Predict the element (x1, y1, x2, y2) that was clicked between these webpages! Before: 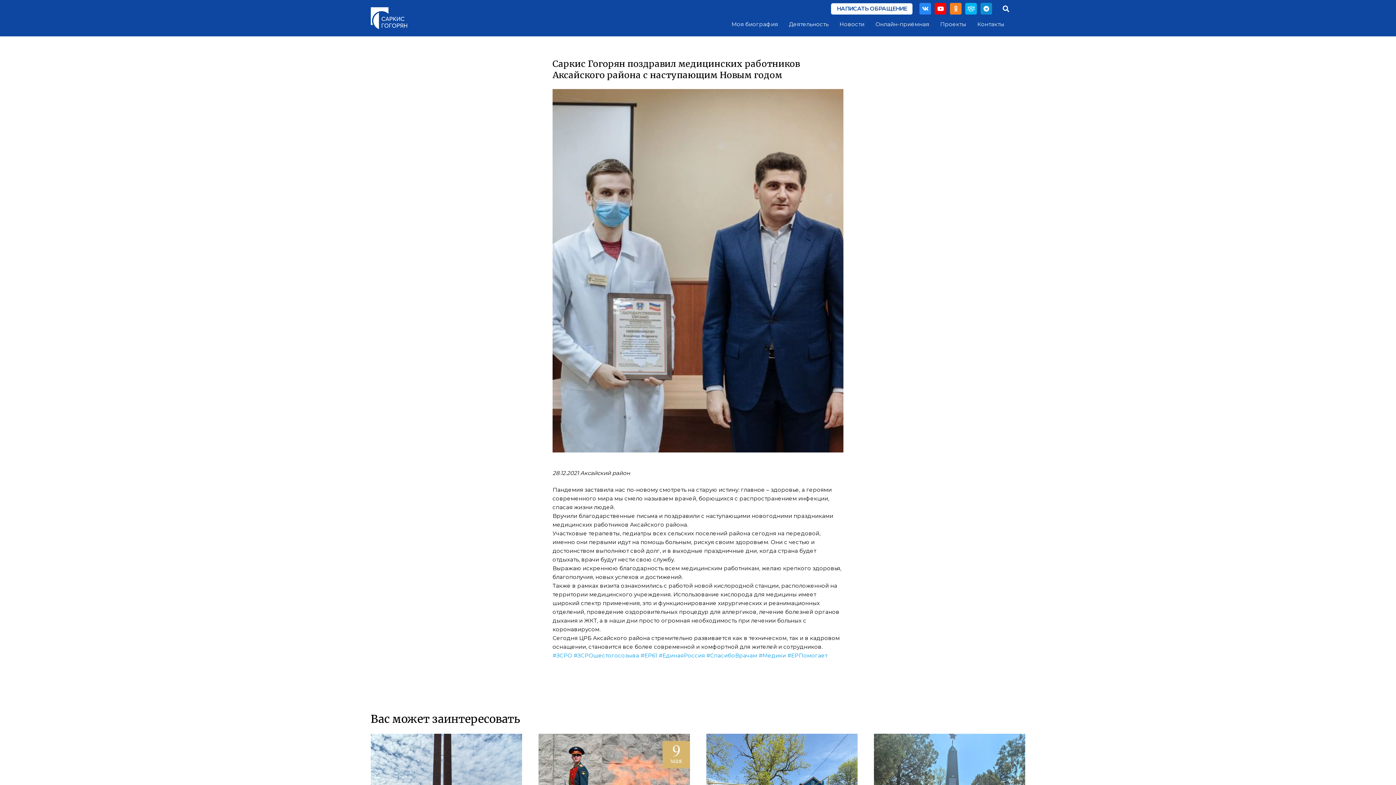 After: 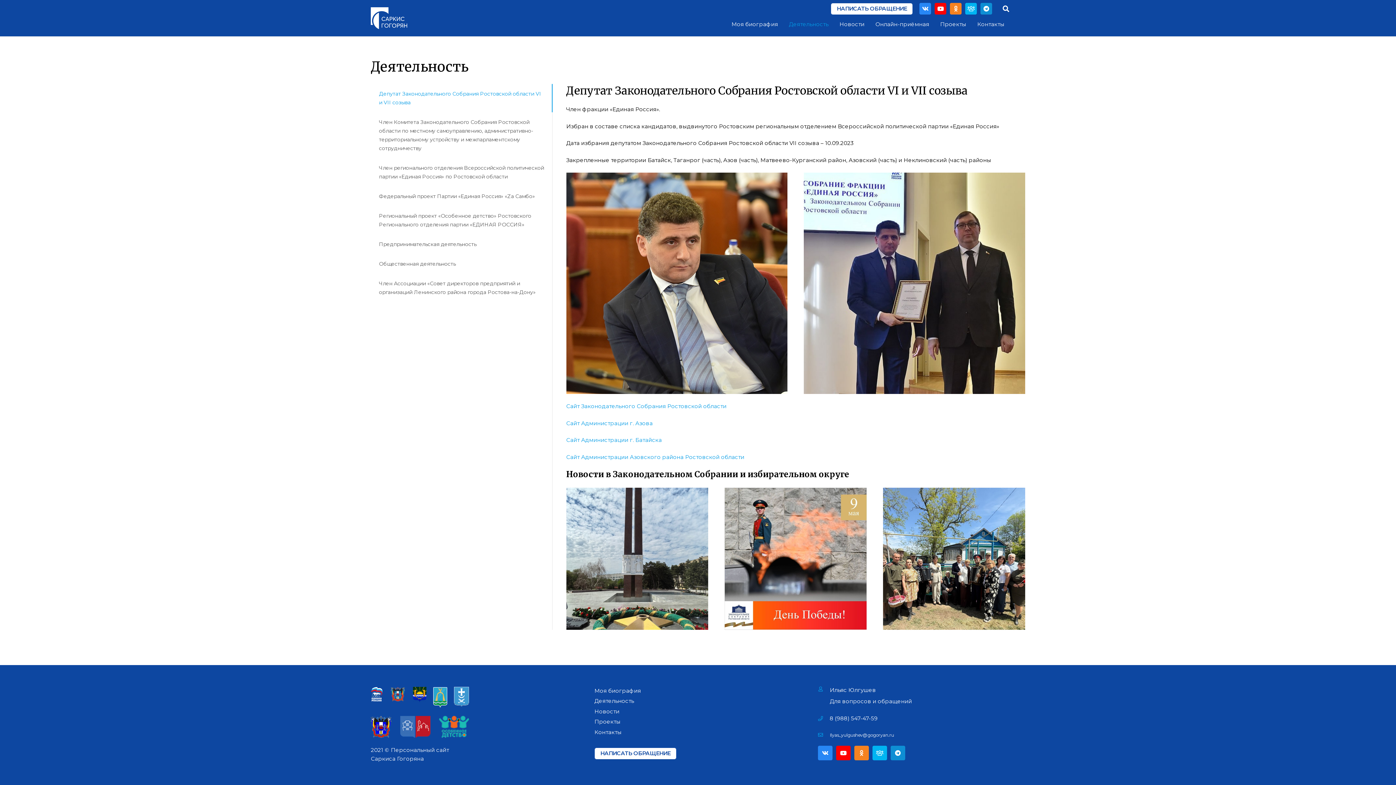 Action: label: Деятельность bbox: (783, 15, 834, 33)